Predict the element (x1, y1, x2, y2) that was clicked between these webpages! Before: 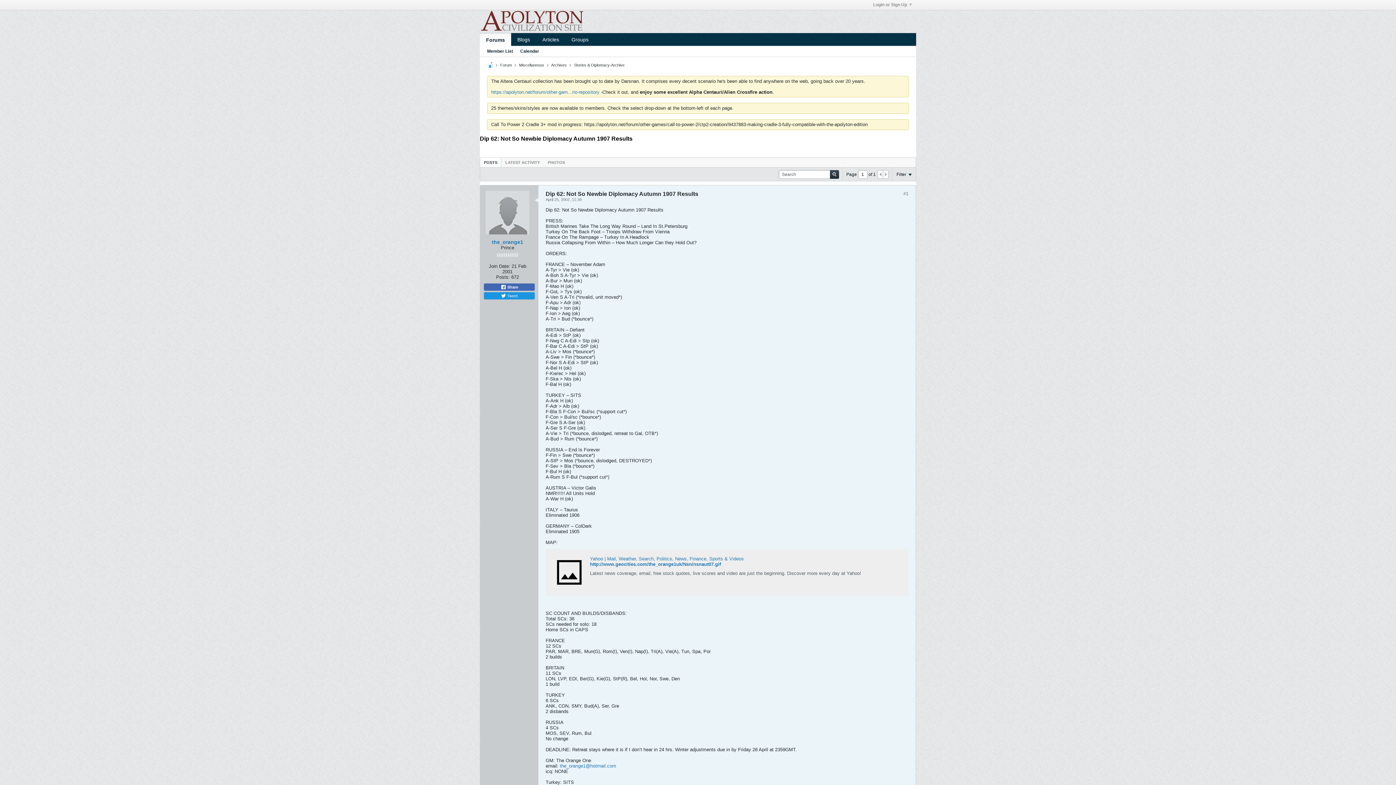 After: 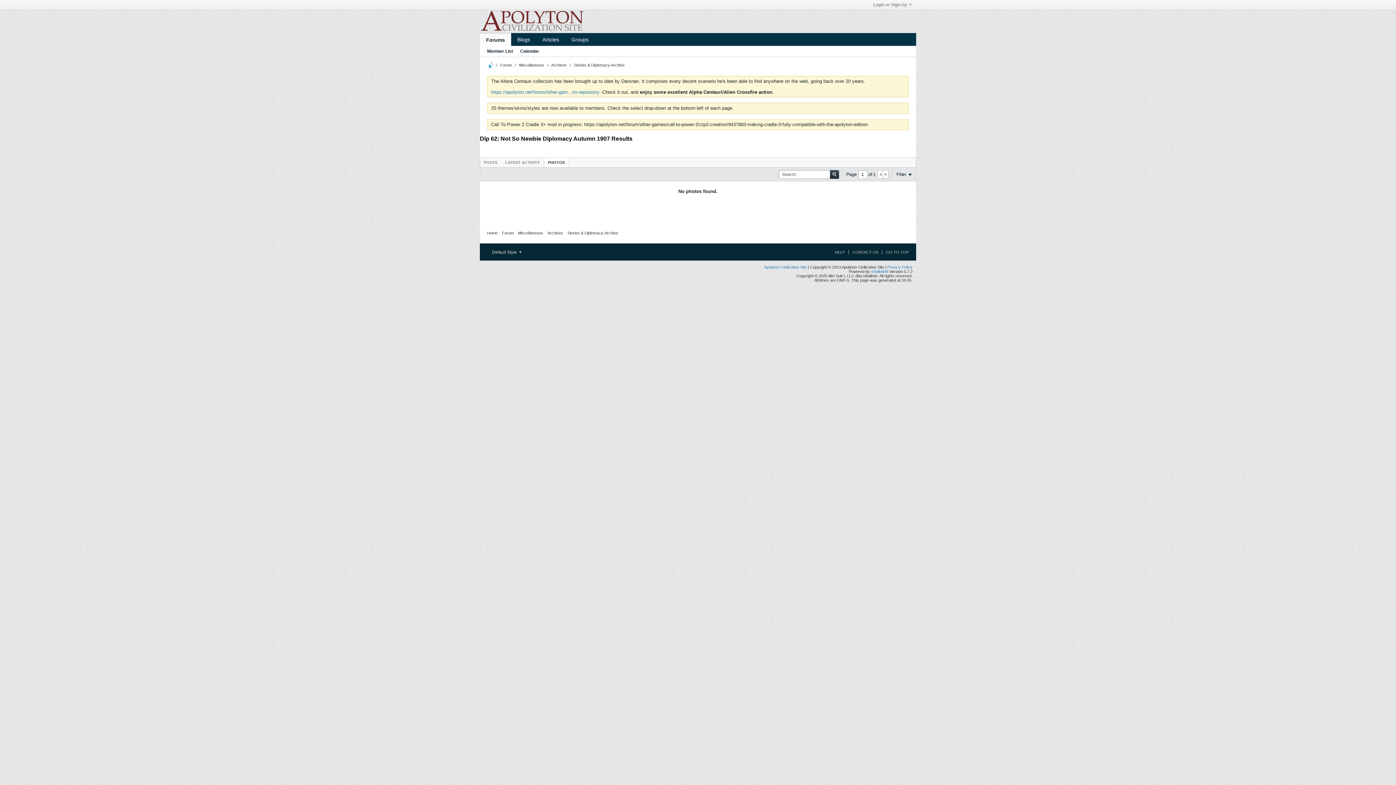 Action: label: PHOTOS bbox: (544, 157, 568, 167)